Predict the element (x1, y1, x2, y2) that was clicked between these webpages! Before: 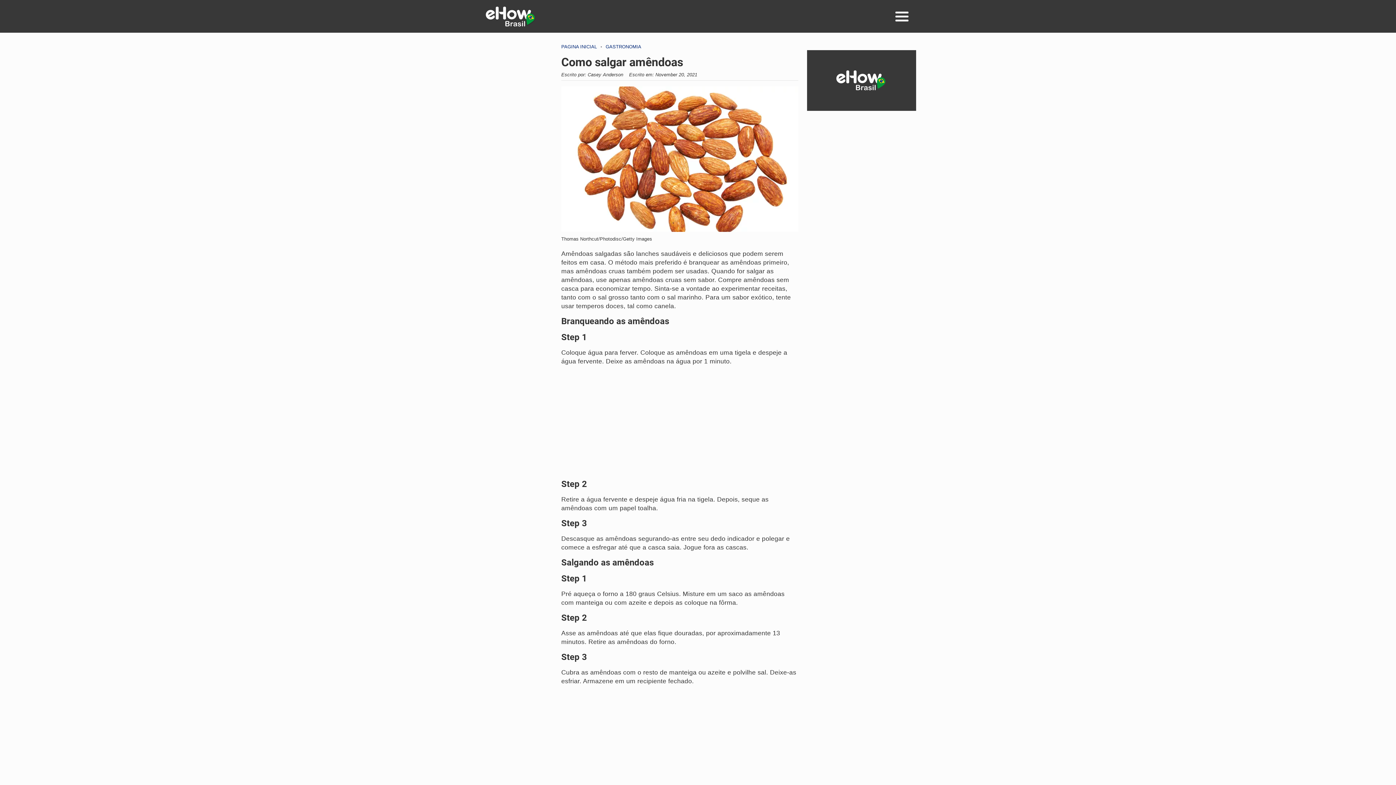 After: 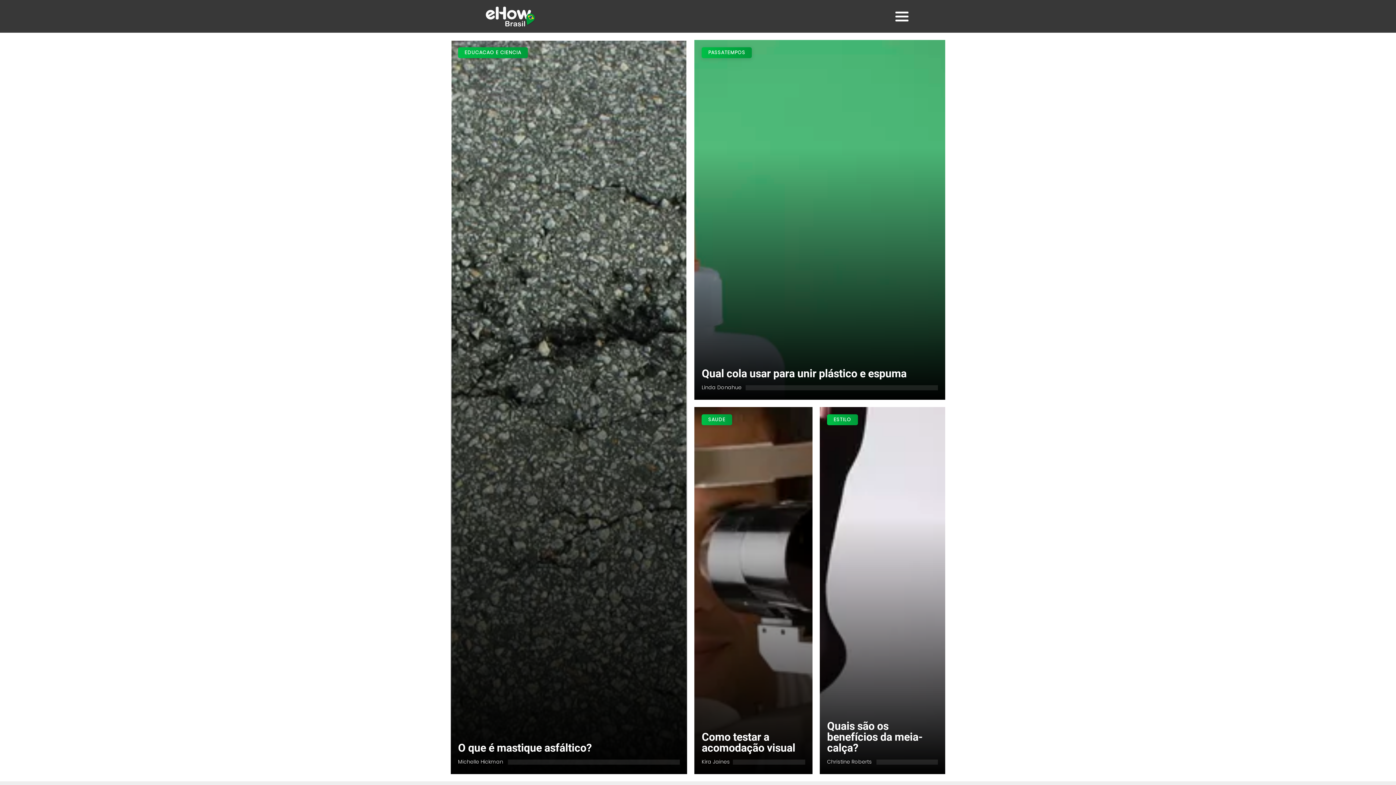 Action: label: Gastronomia bbox: (561, 44, 597, 49)